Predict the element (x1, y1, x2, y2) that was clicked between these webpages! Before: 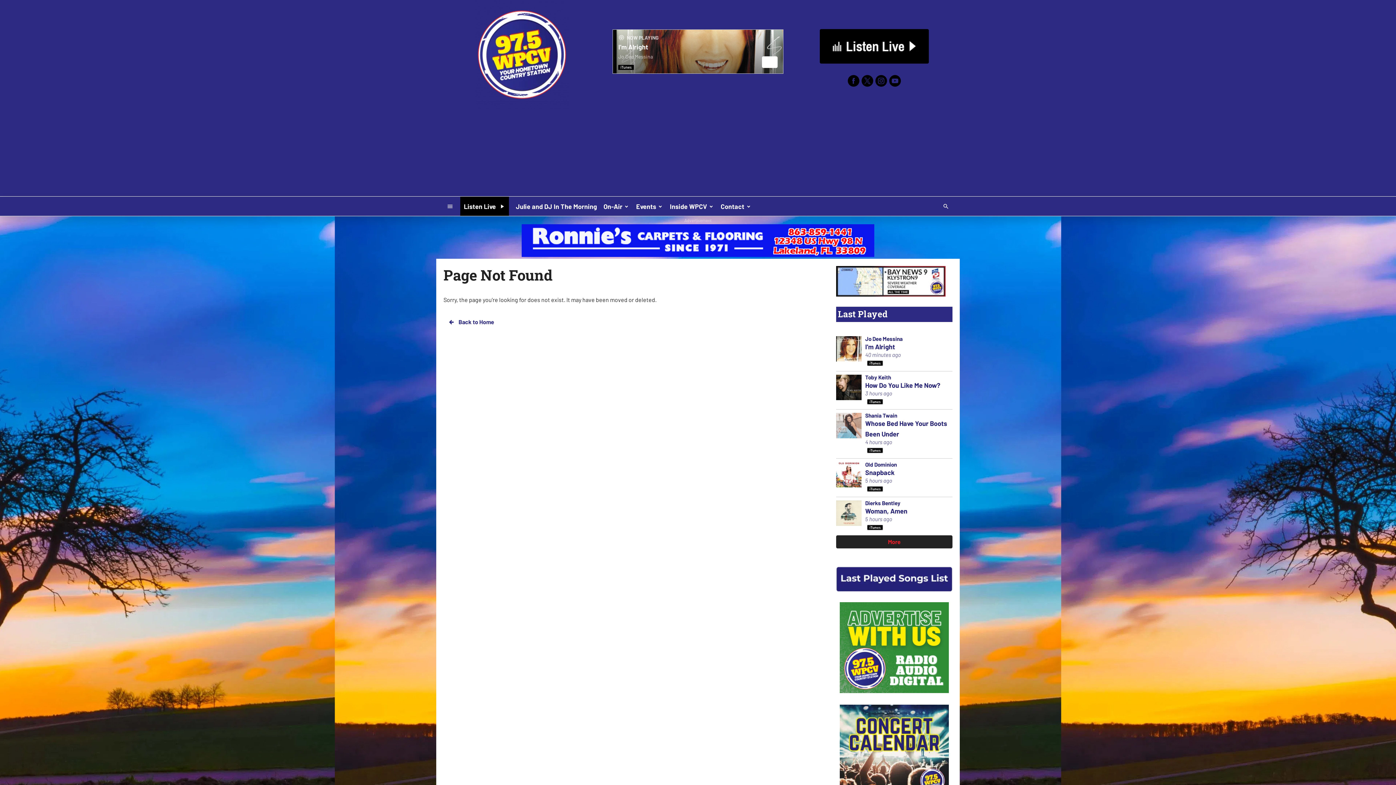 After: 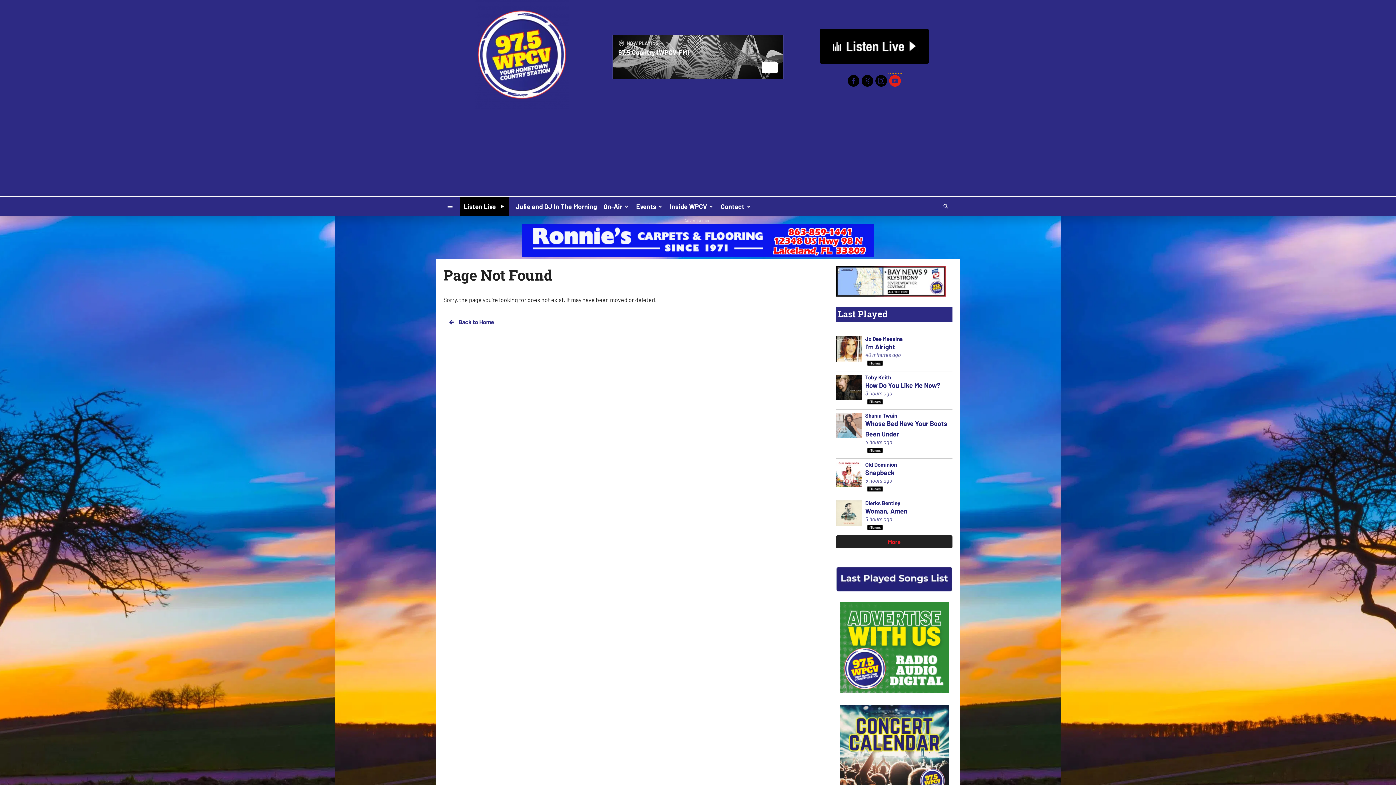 Action: bbox: (888, 73, 902, 87)